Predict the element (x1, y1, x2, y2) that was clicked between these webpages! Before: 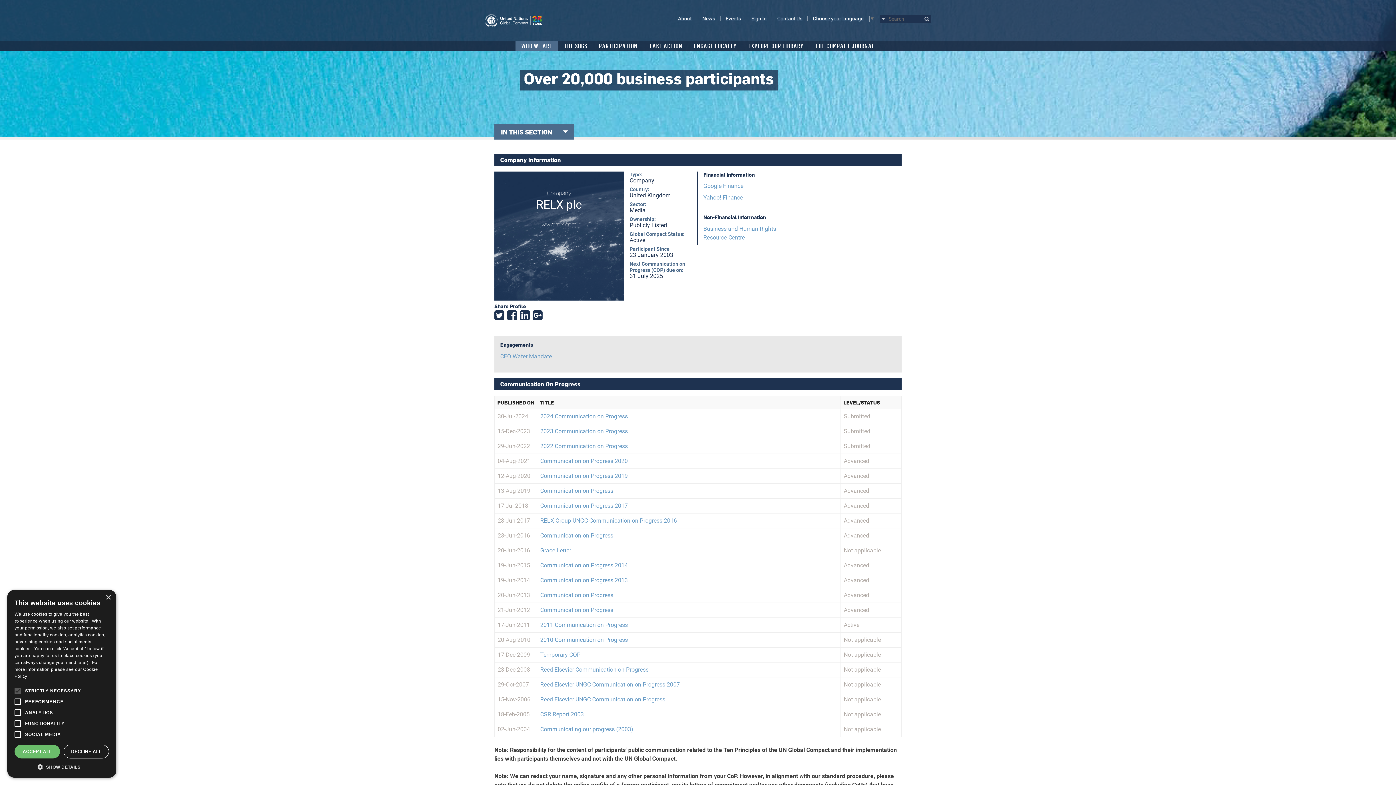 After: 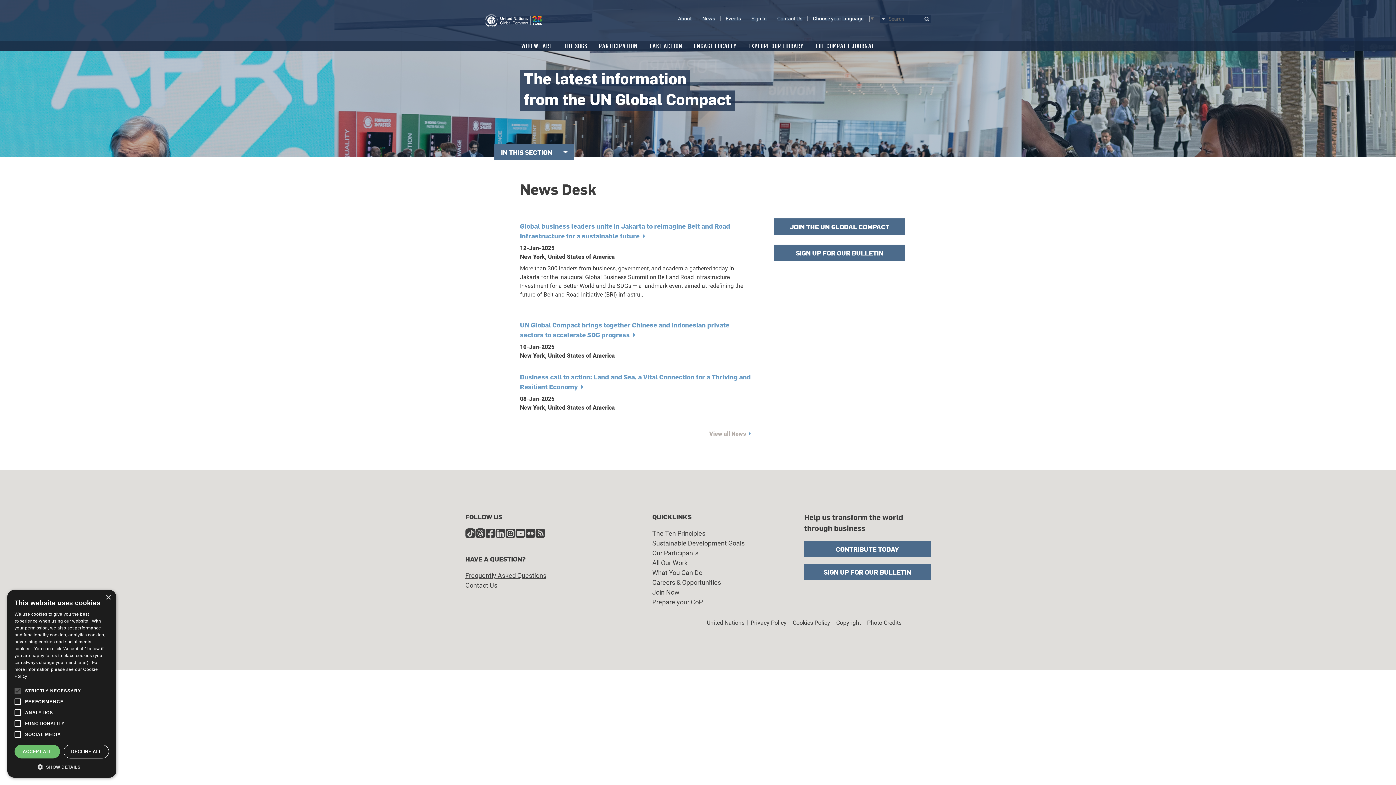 Action: bbox: (697, 16, 720, 21) label: News